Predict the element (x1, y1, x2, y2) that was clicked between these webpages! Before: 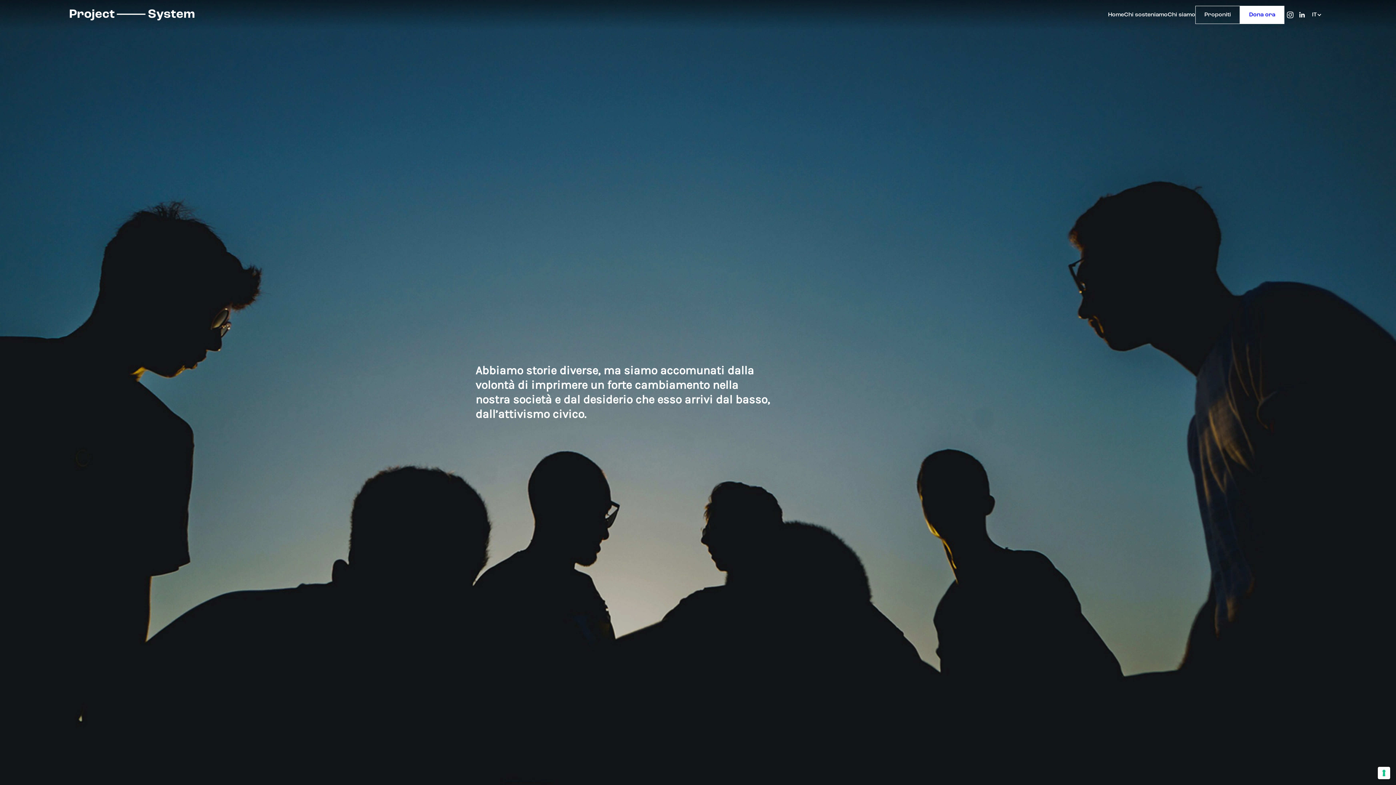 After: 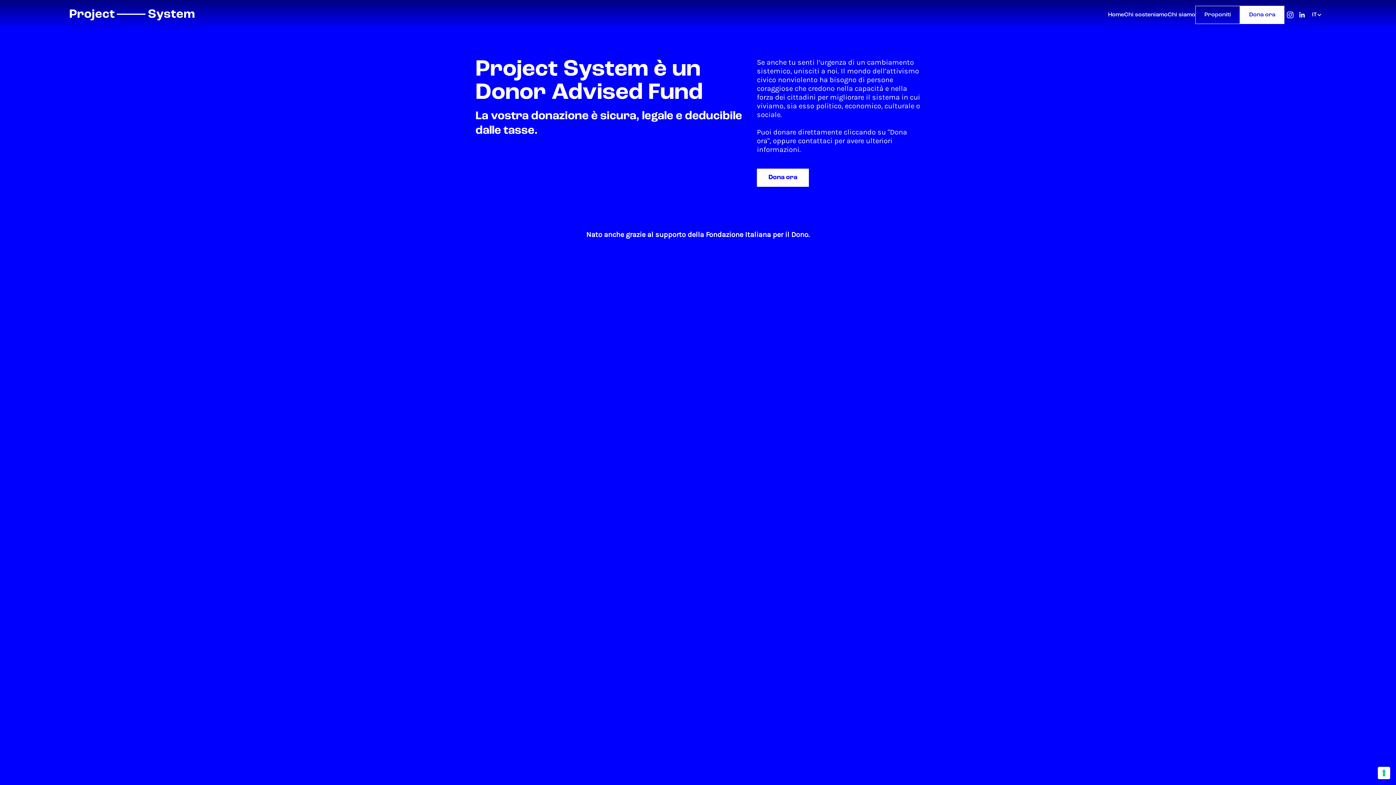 Action: bbox: (1240, 5, 1284, 24) label: Dona ora